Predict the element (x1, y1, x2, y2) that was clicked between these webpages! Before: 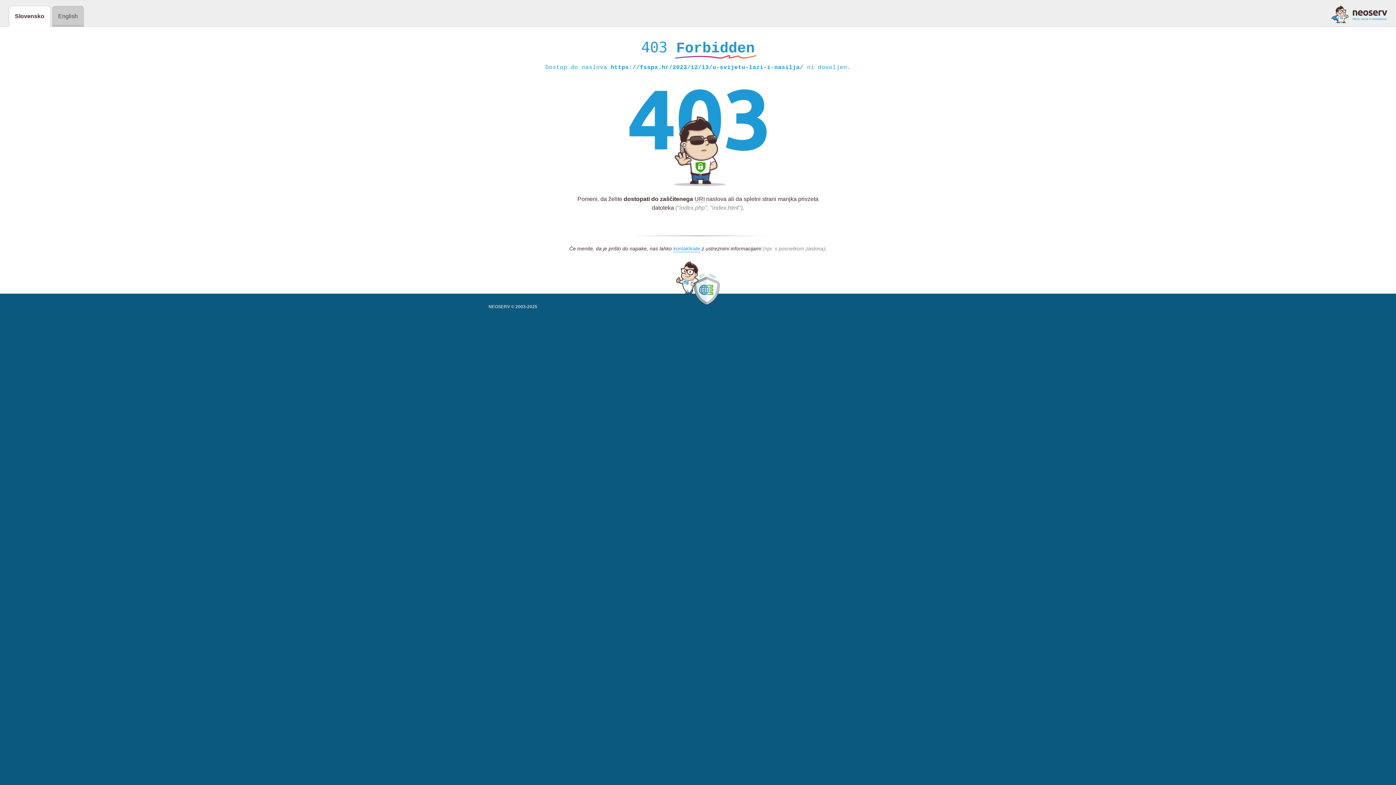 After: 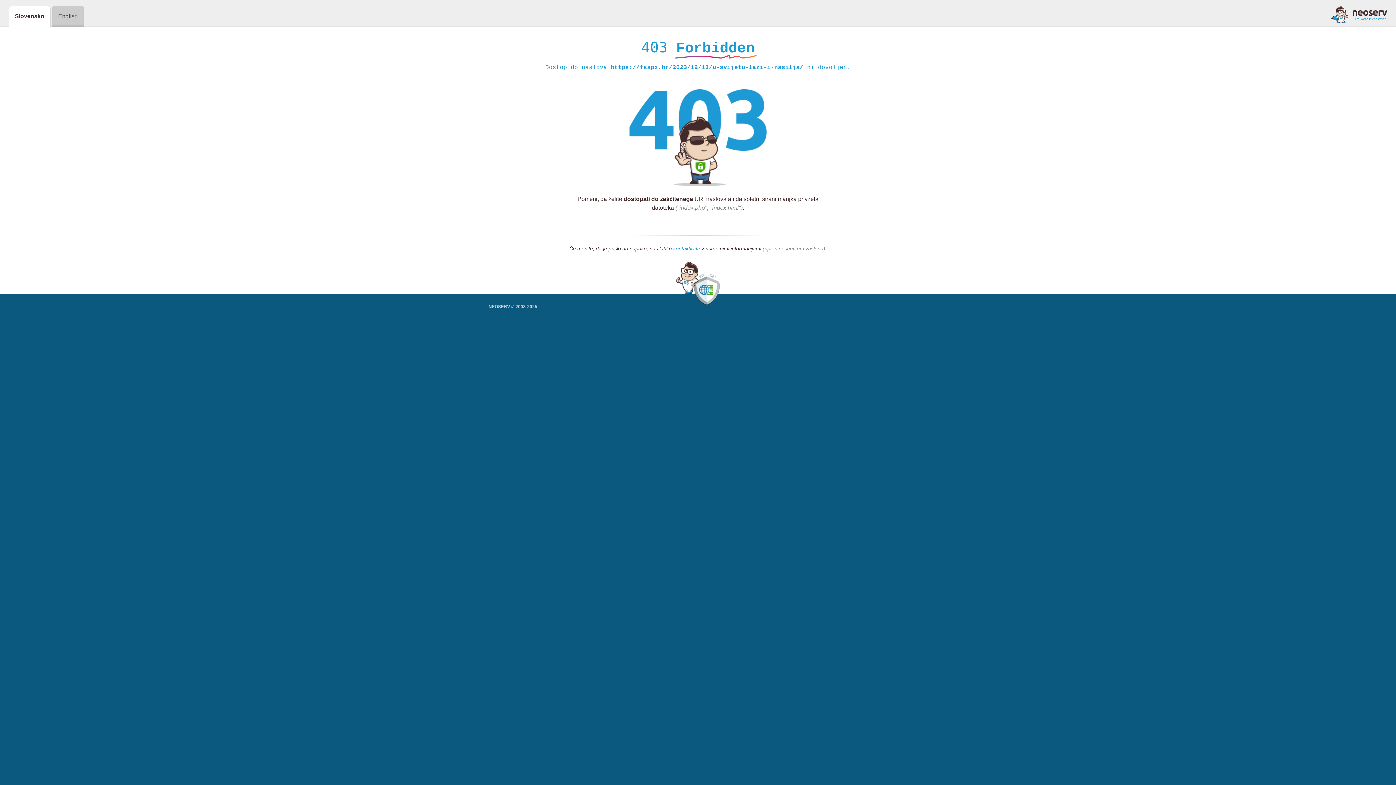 Action: bbox: (673, 245, 700, 252) label: kontaktirate